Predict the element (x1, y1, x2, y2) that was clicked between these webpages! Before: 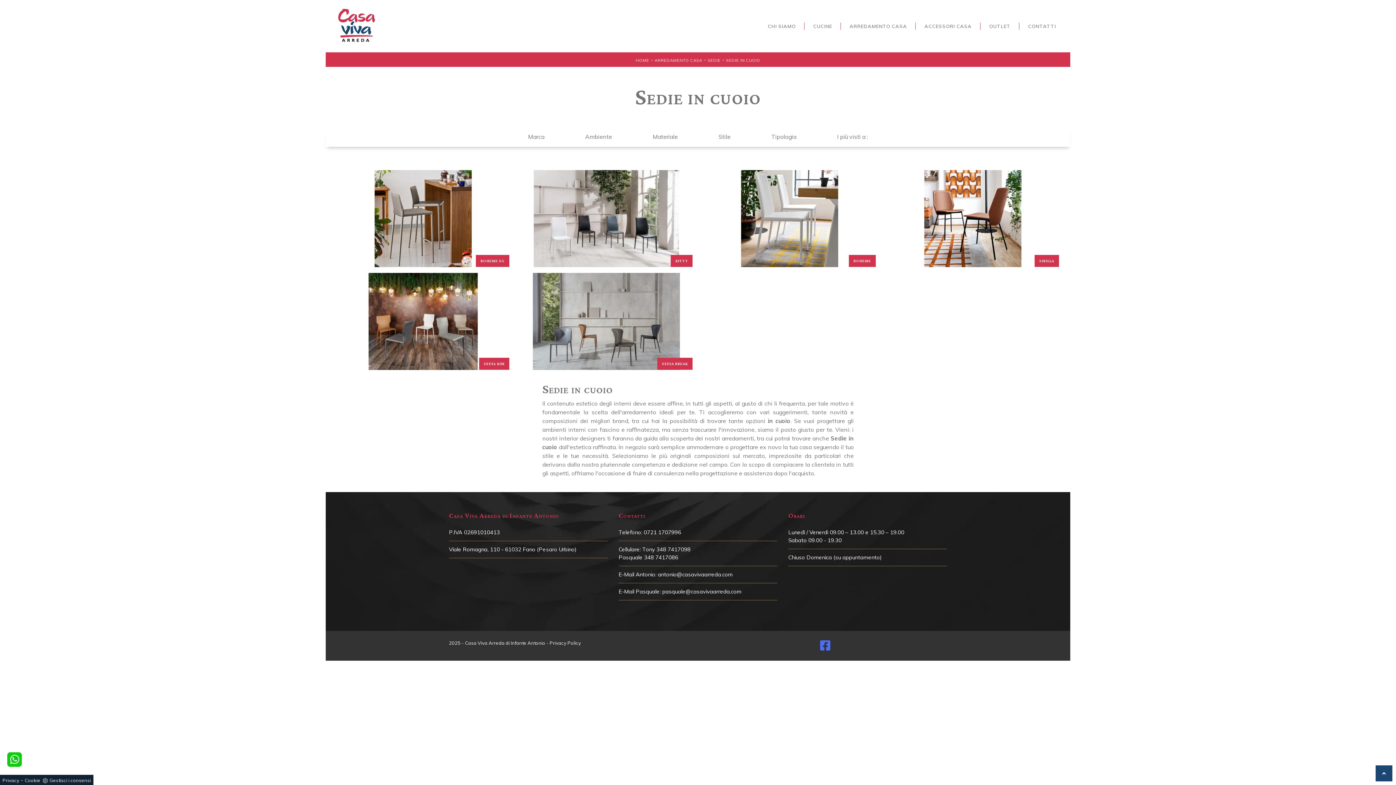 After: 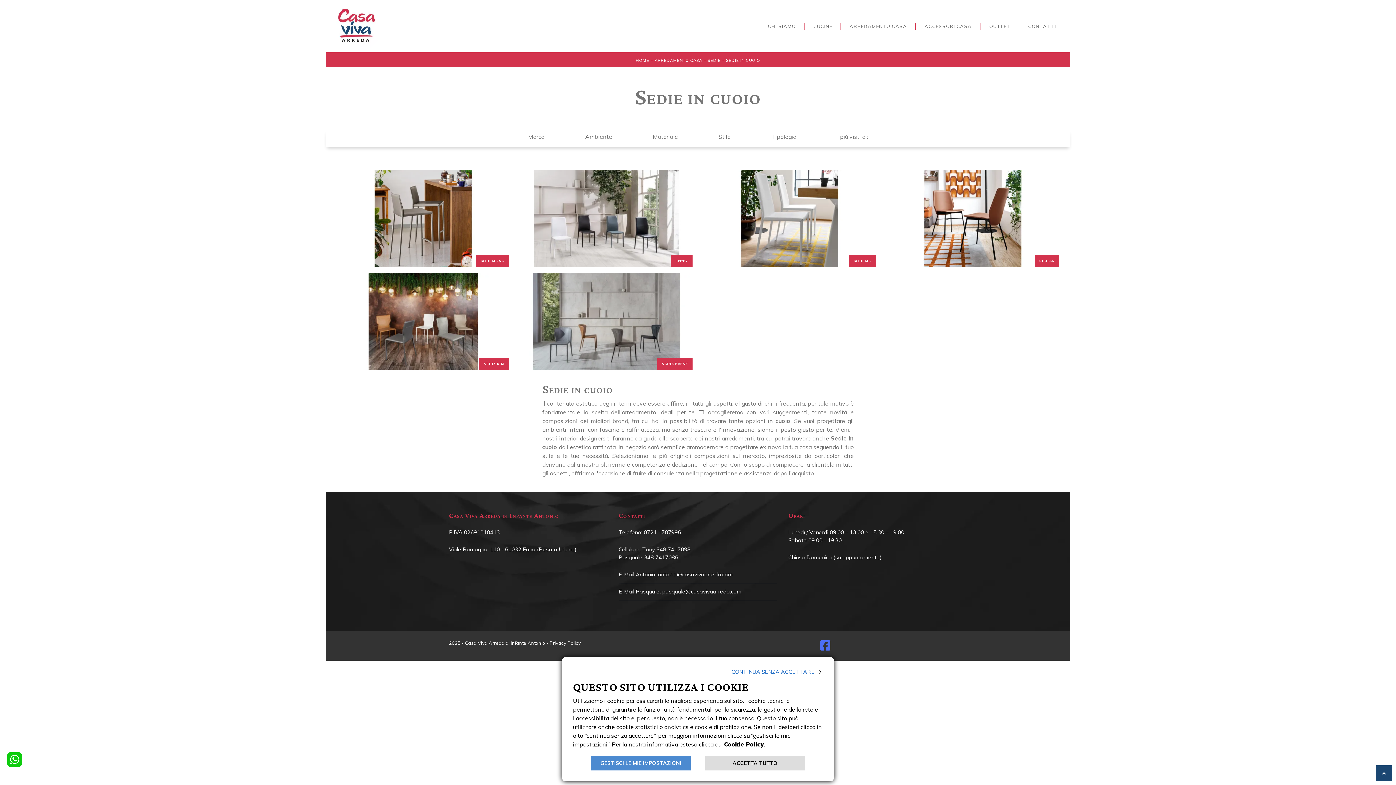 Action: label: Gestisci i consensi bbox: (42, 777, 90, 783)